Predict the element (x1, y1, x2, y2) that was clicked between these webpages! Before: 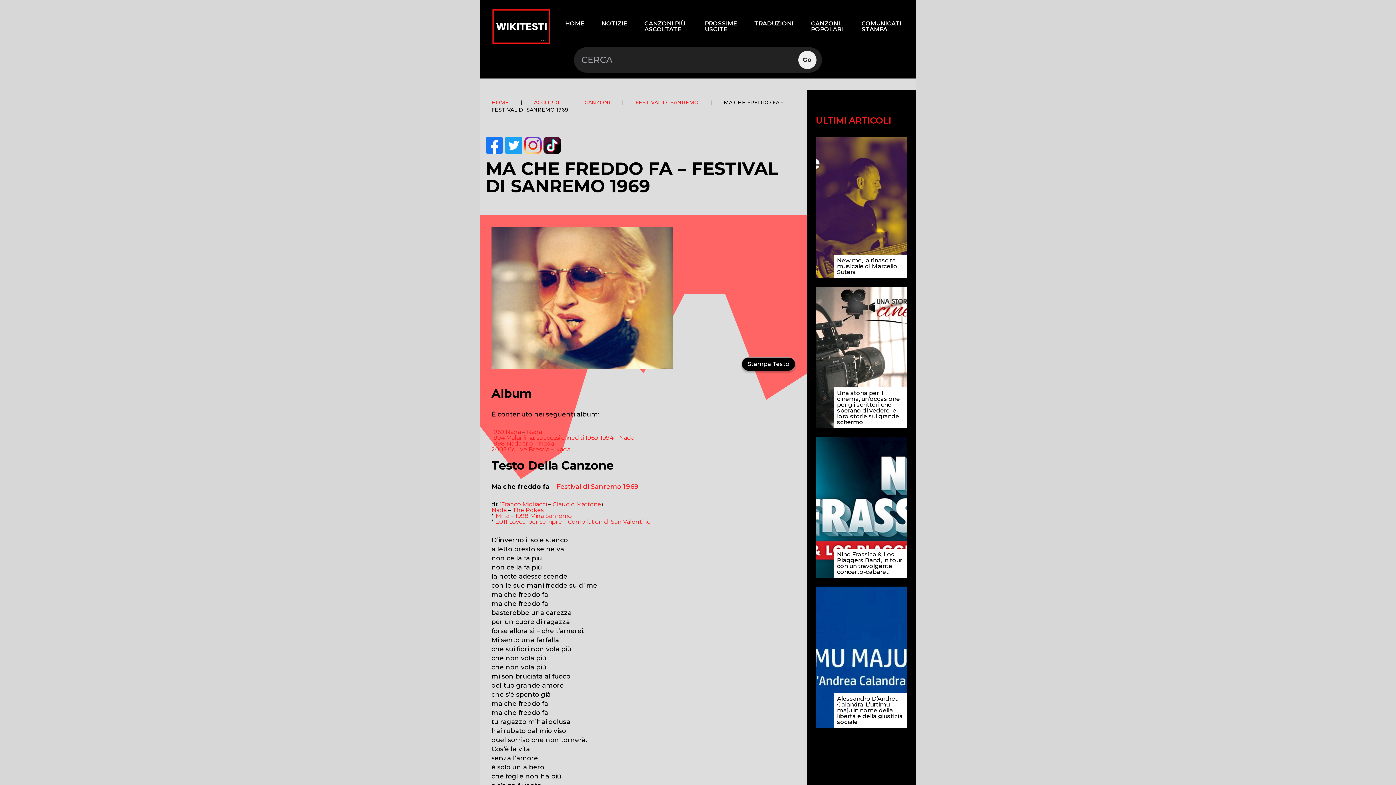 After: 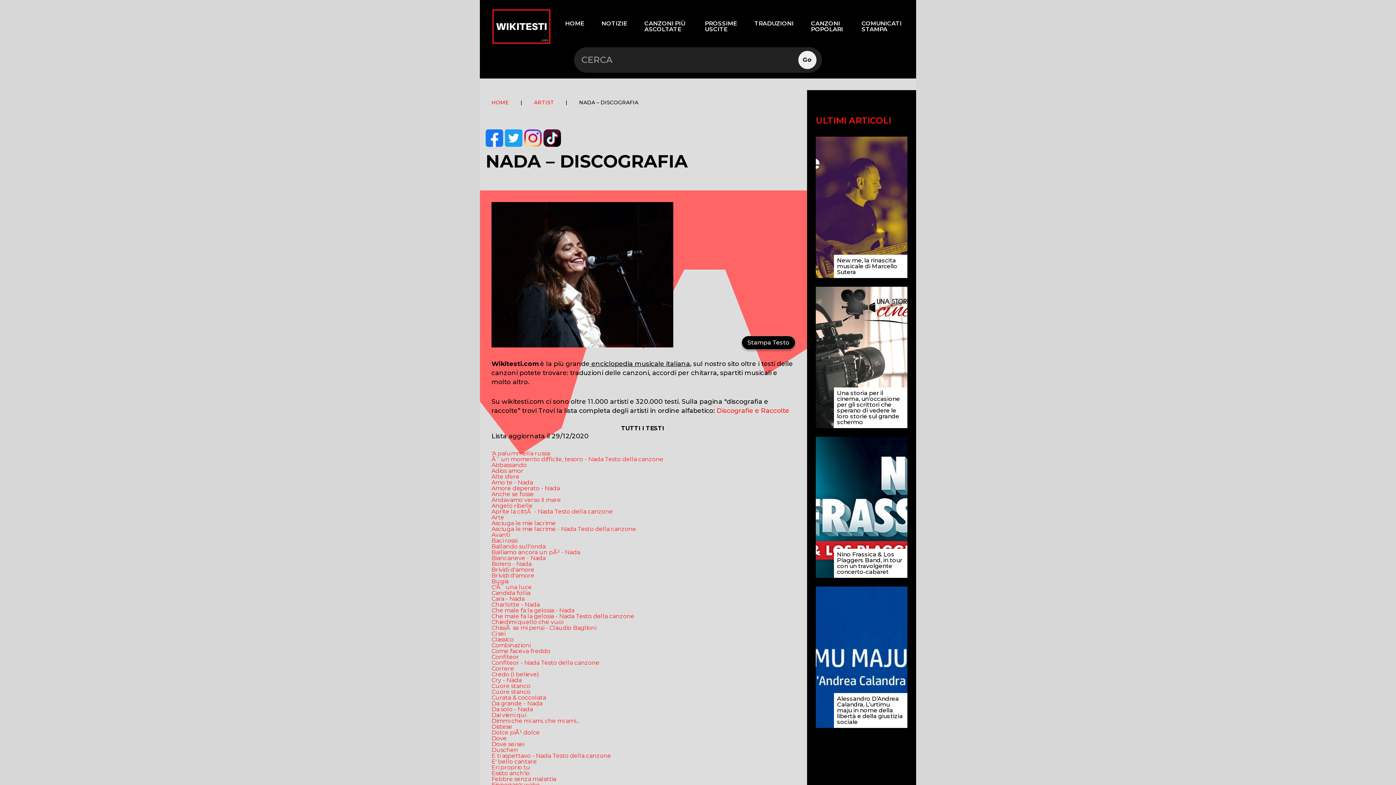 Action: label: Nada bbox: (619, 434, 634, 441)